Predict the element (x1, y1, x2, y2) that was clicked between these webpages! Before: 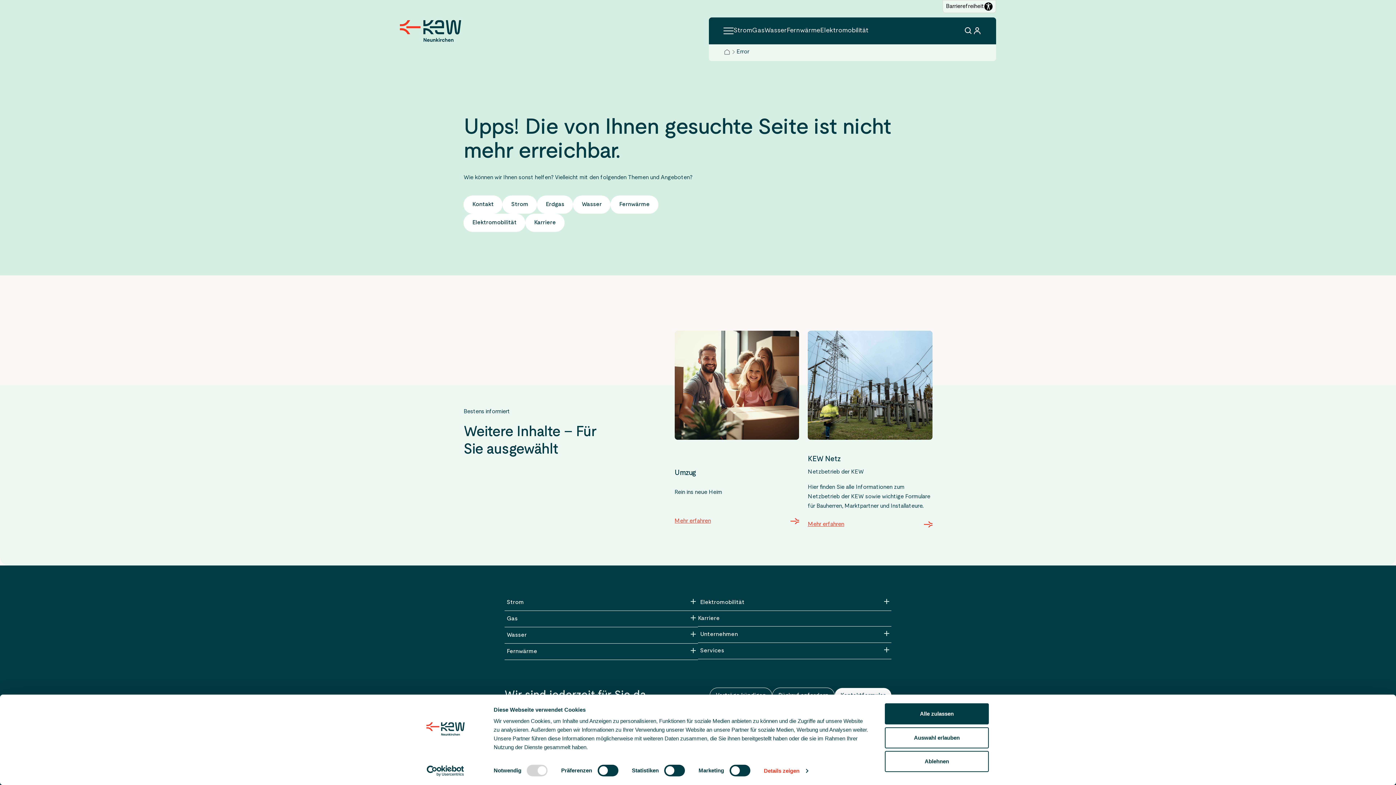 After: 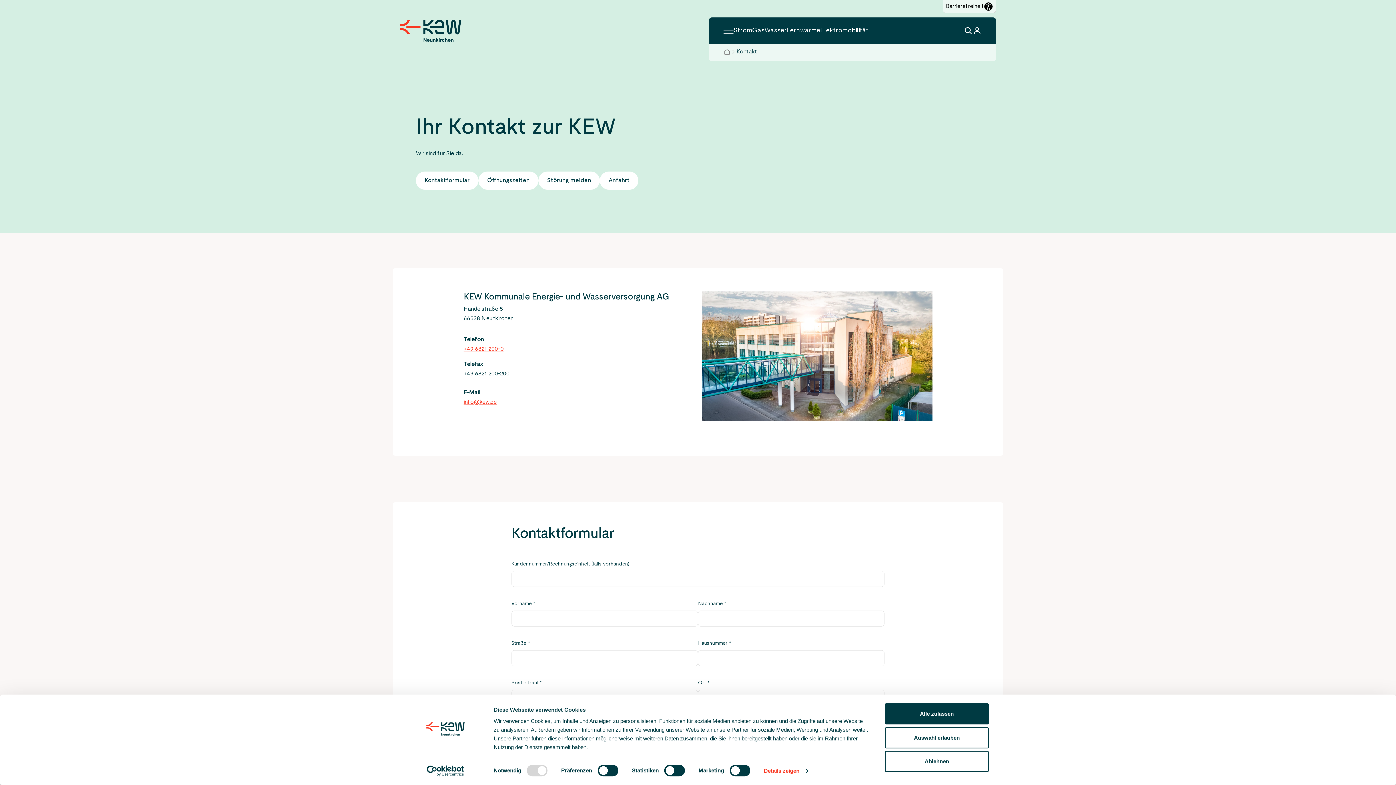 Action: bbox: (463, 195, 502, 213) label: Kontakt